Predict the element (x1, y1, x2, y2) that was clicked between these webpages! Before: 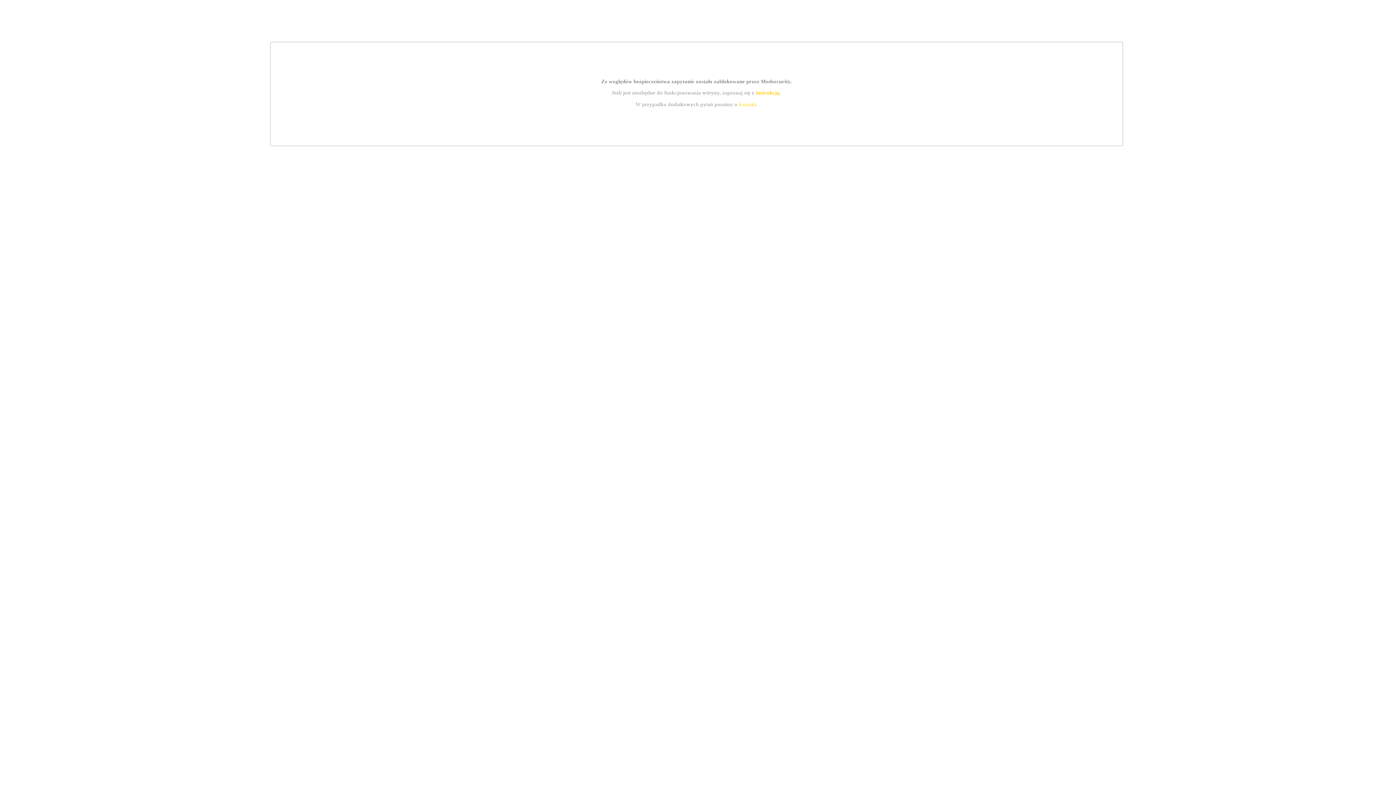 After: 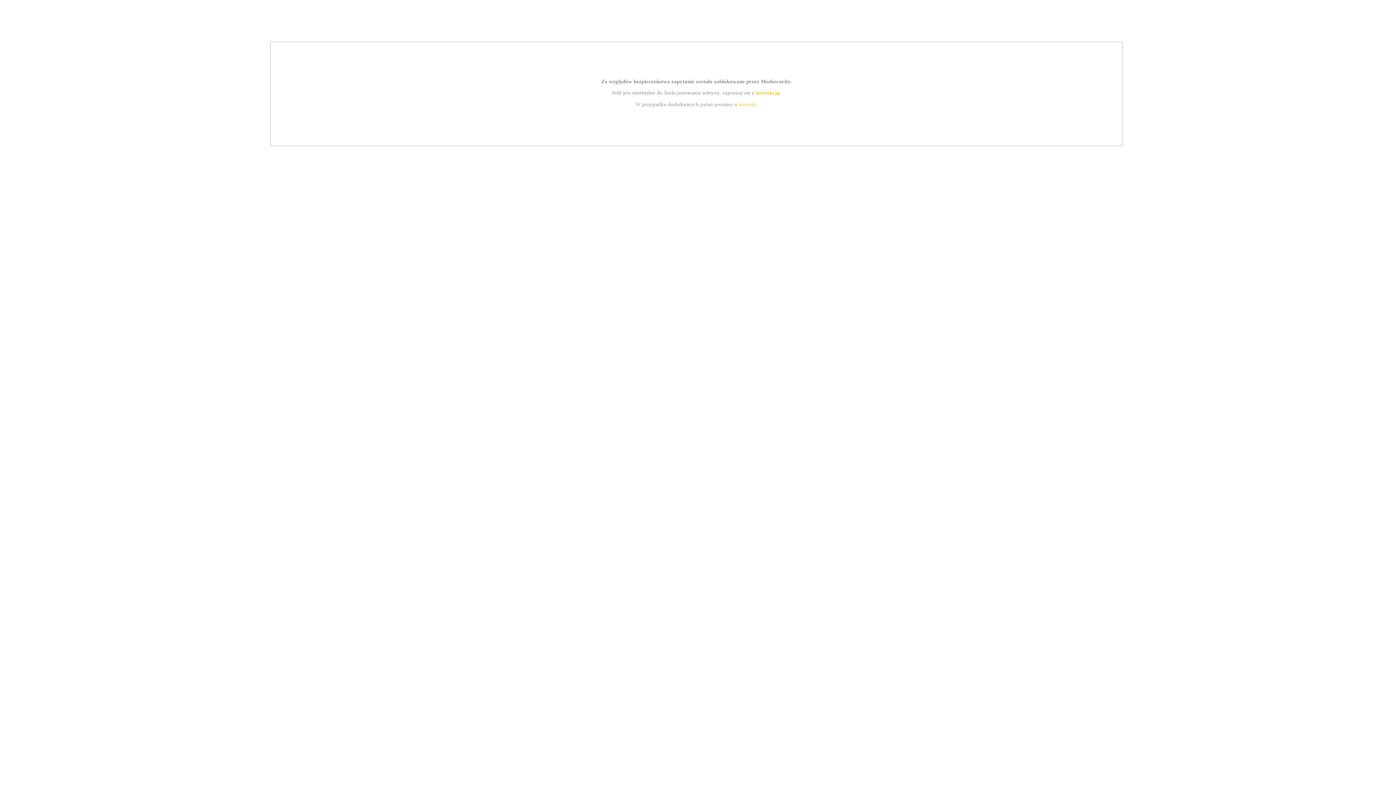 Action: bbox: (739, 101, 756, 107) label: kontakt